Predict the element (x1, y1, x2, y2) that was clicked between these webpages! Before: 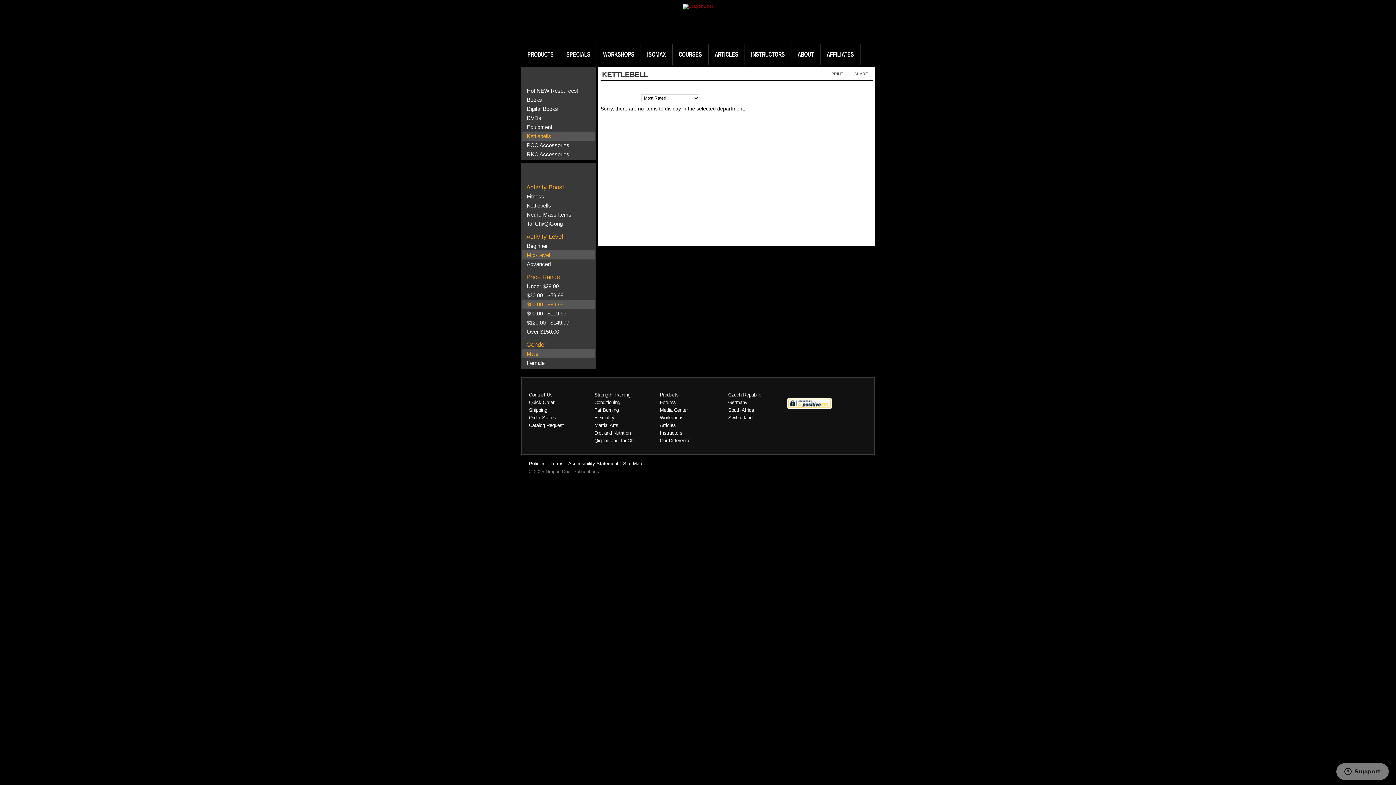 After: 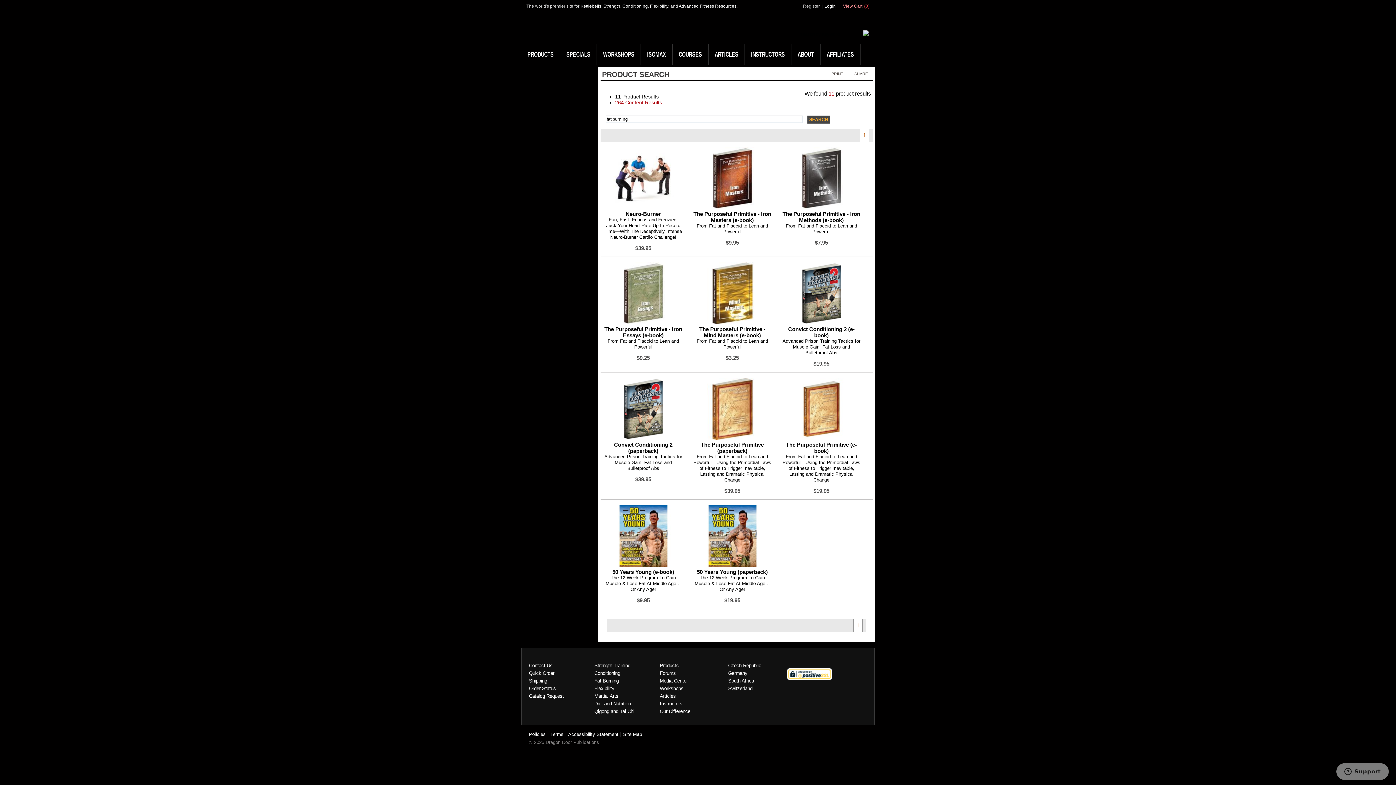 Action: bbox: (594, 407, 618, 413) label: Fat Burning